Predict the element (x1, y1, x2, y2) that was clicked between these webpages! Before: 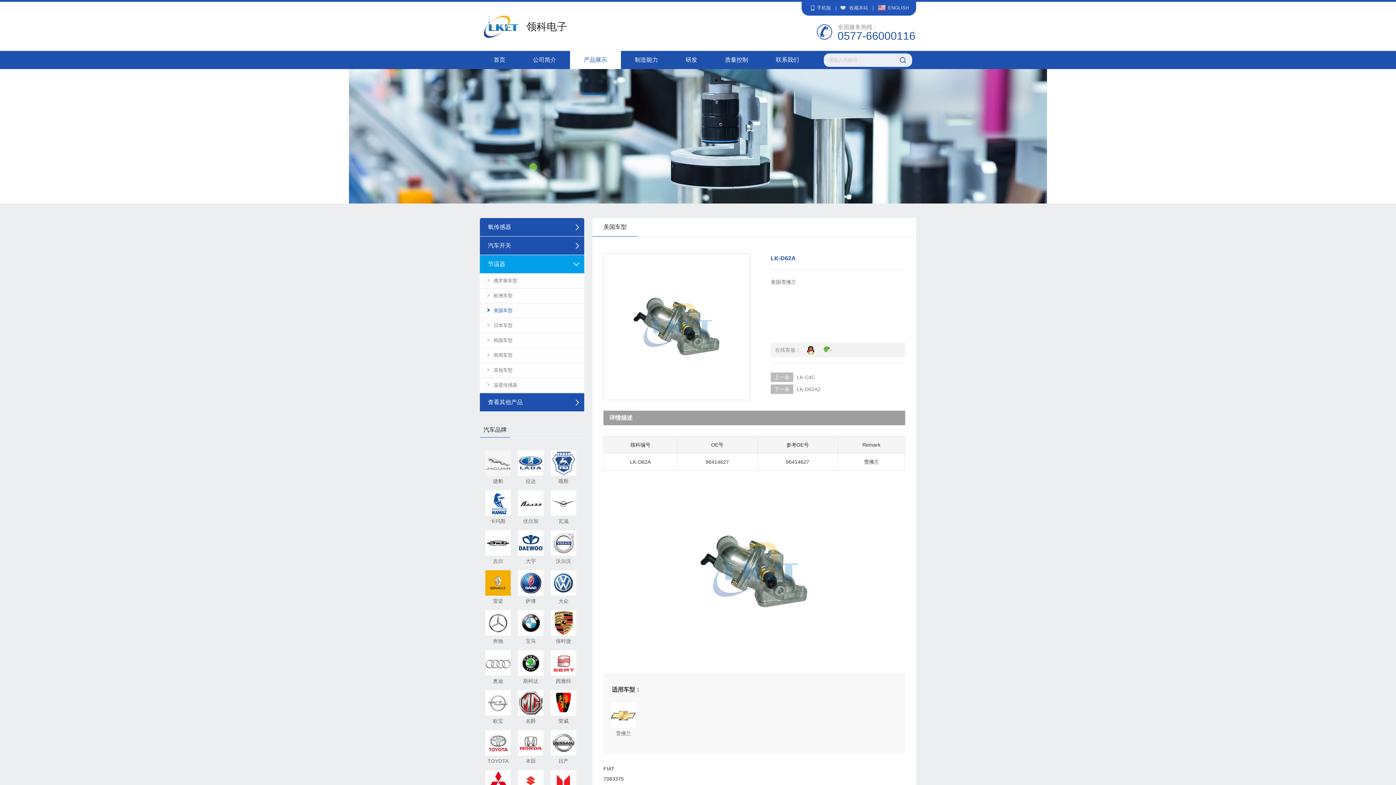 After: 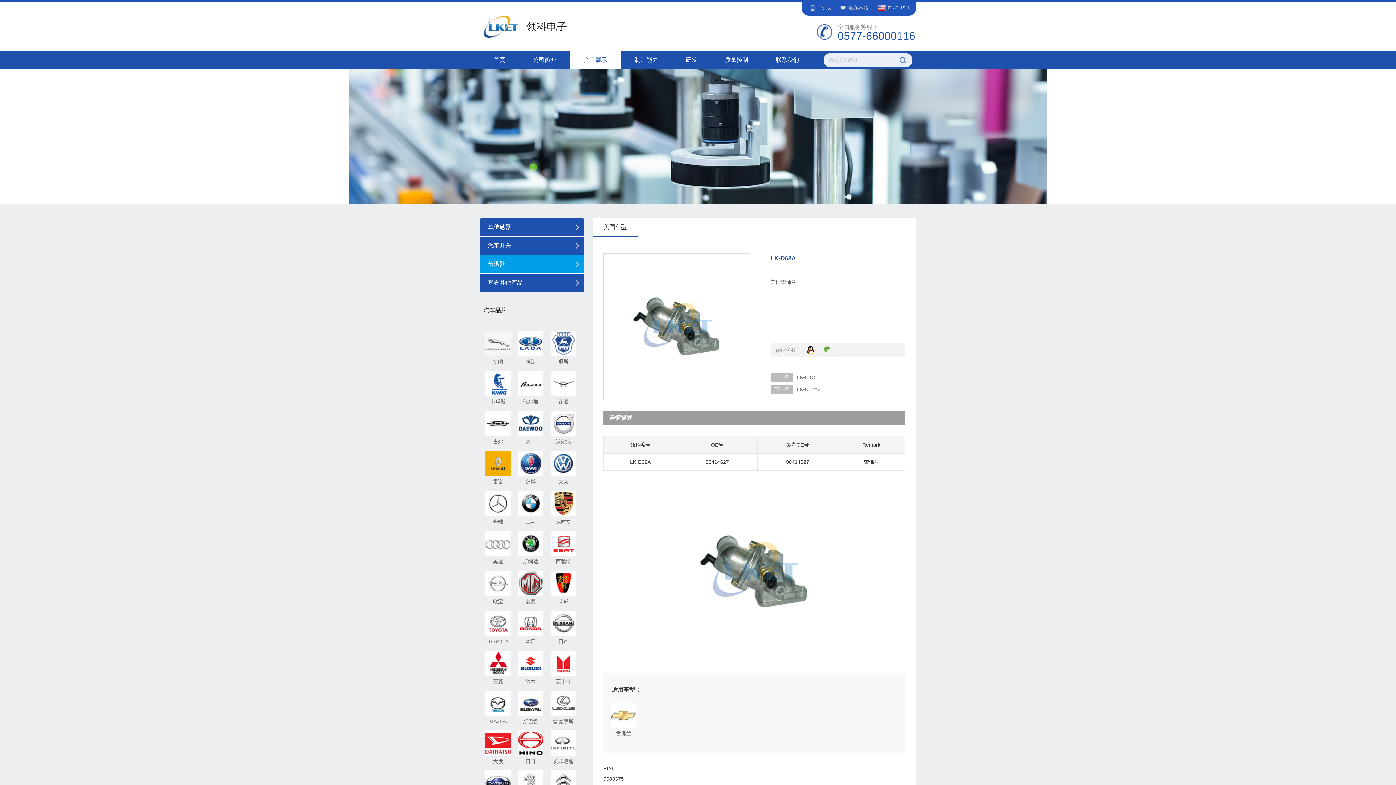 Action: label: 节温器 bbox: (480, 255, 584, 273)